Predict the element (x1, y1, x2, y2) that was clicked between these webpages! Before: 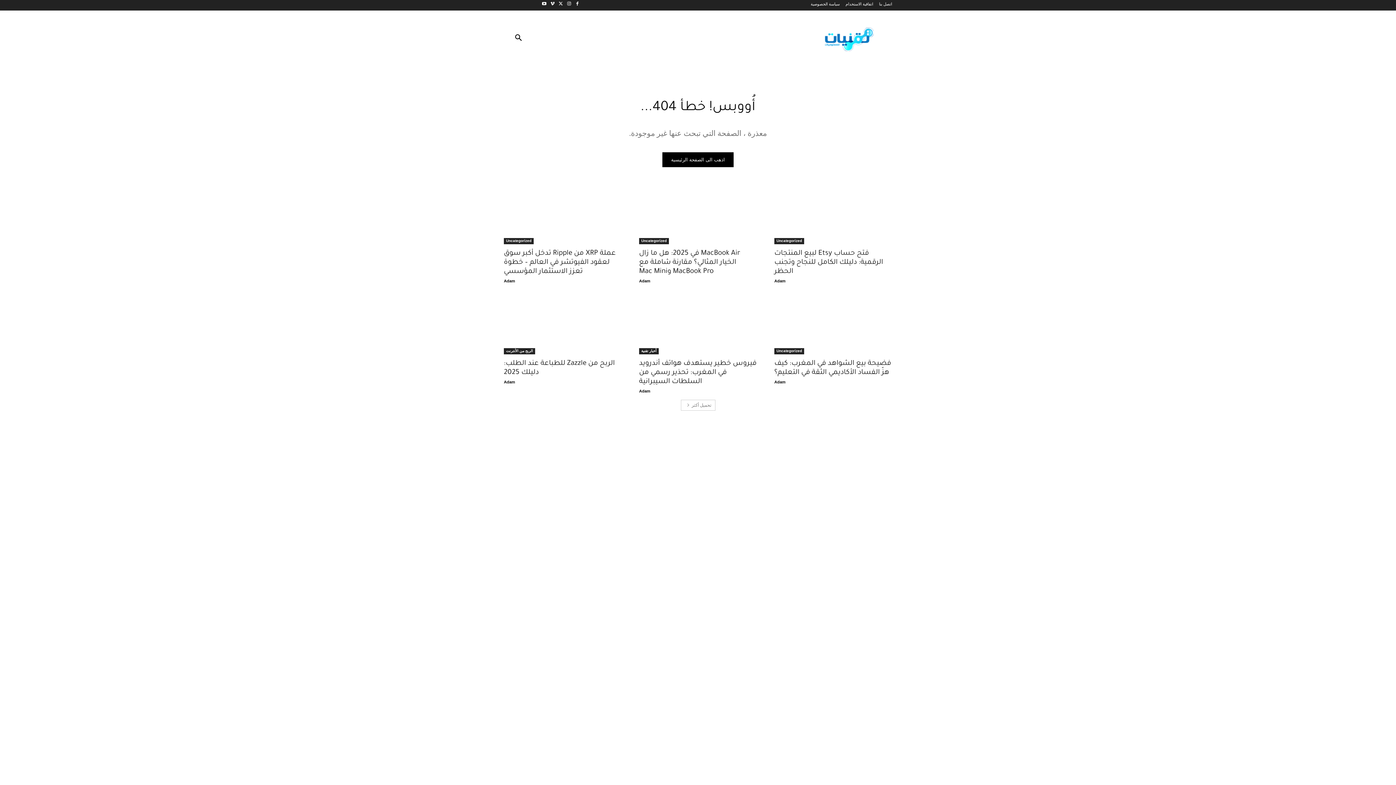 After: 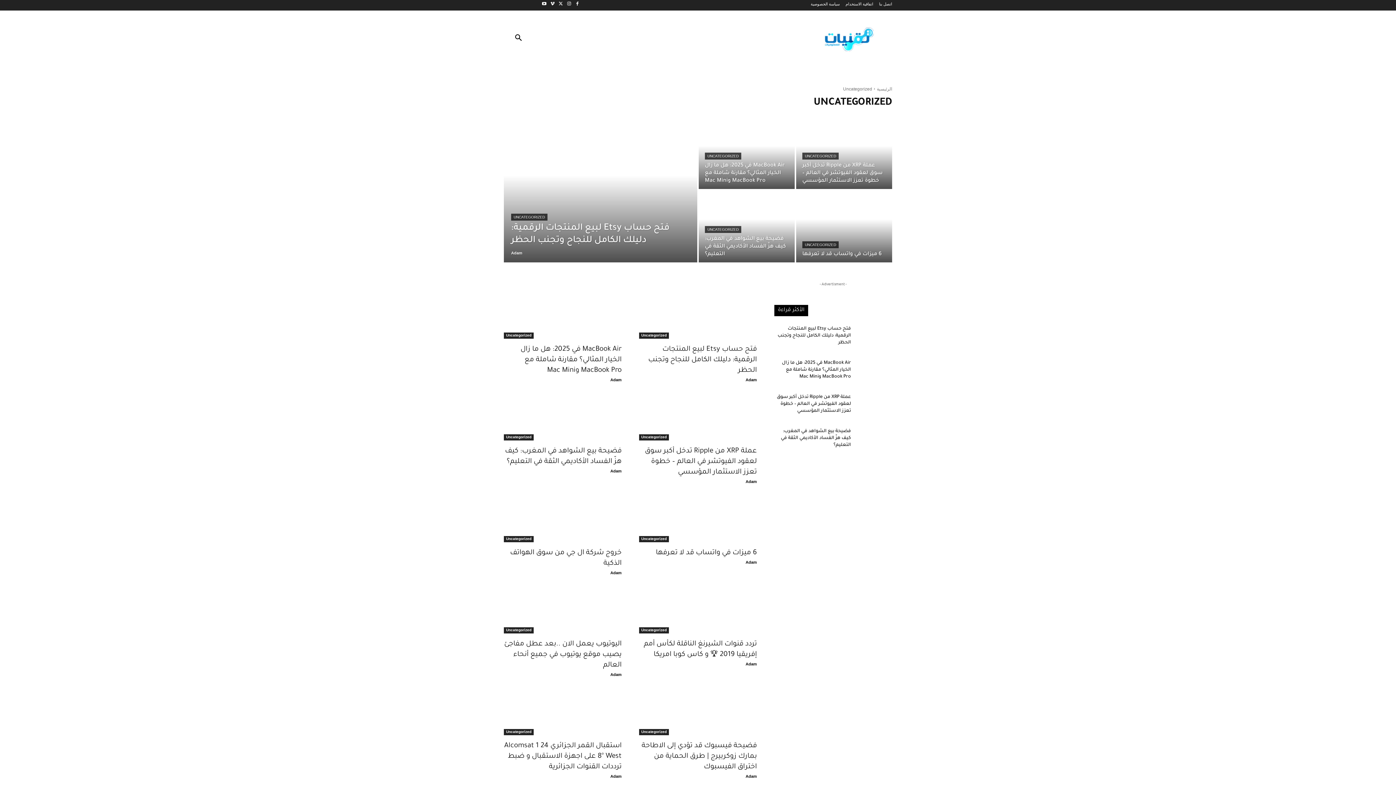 Action: bbox: (504, 238, 533, 244) label: Uncategorized